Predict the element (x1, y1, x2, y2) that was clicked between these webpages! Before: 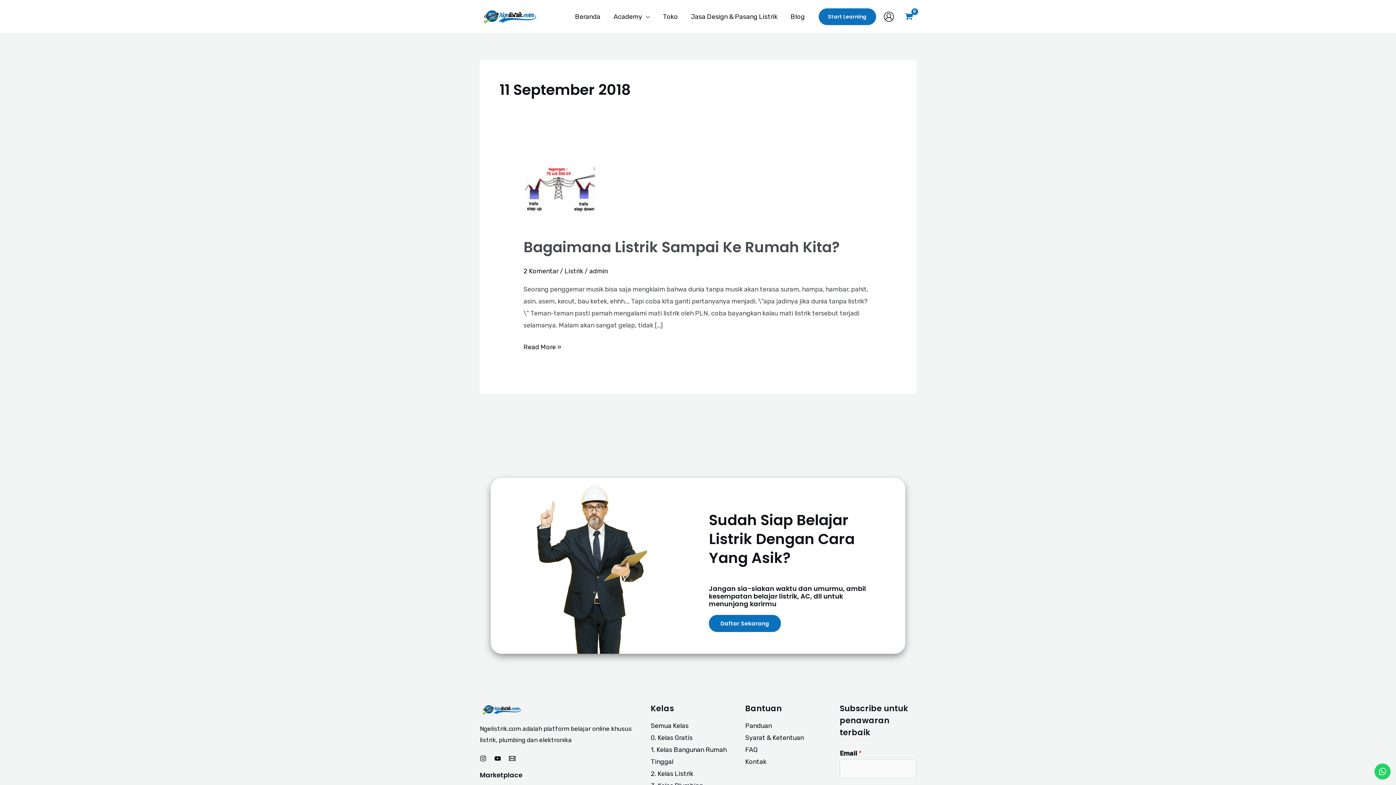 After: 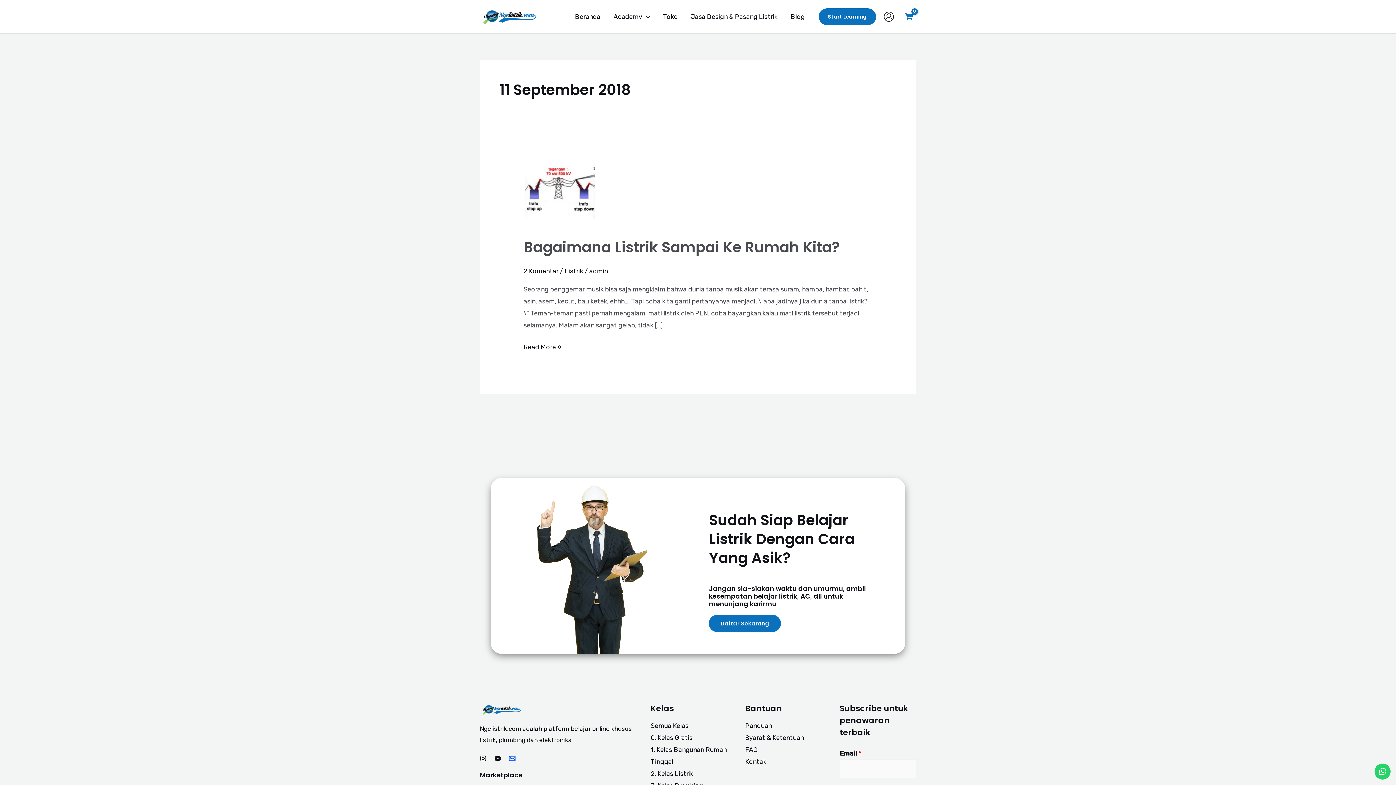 Action: bbox: (509, 755, 515, 762) label: Email 1